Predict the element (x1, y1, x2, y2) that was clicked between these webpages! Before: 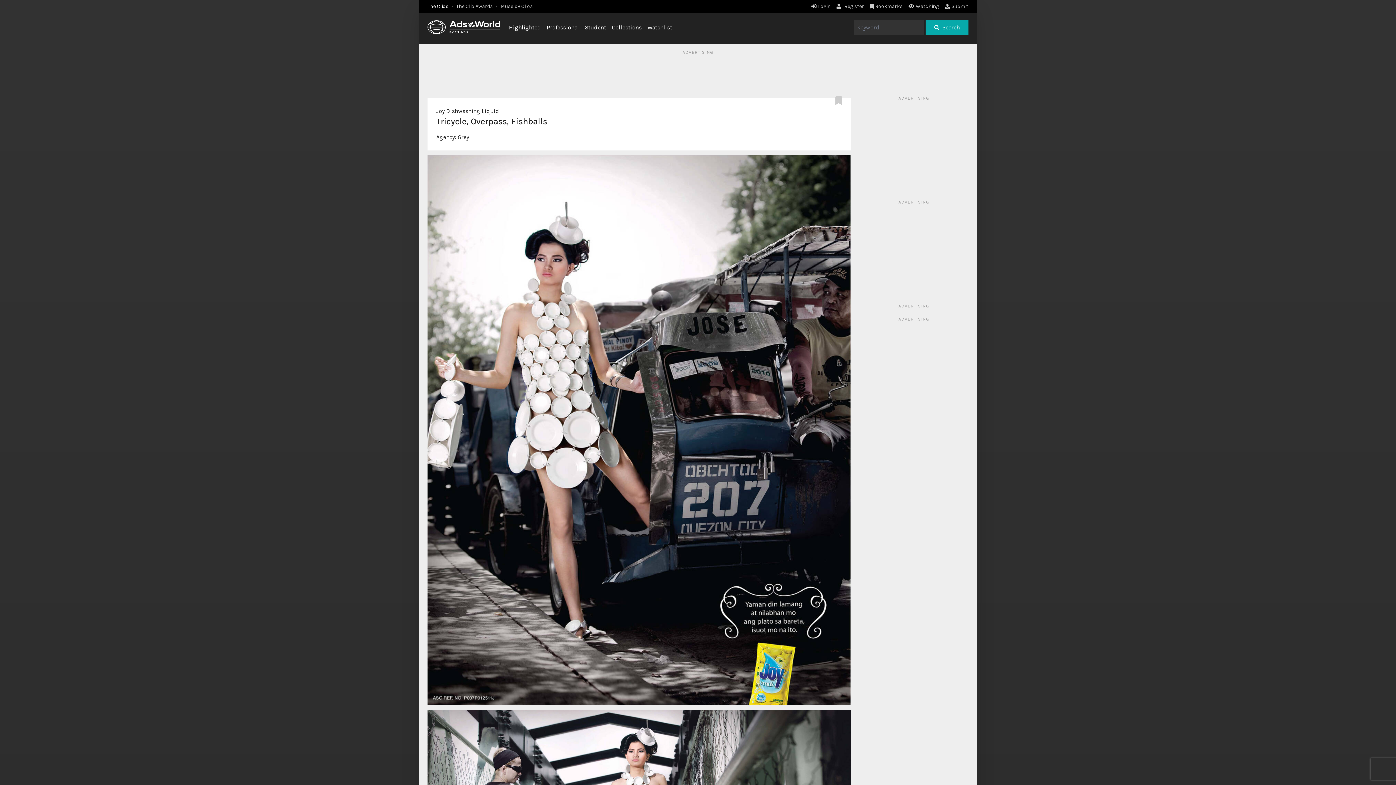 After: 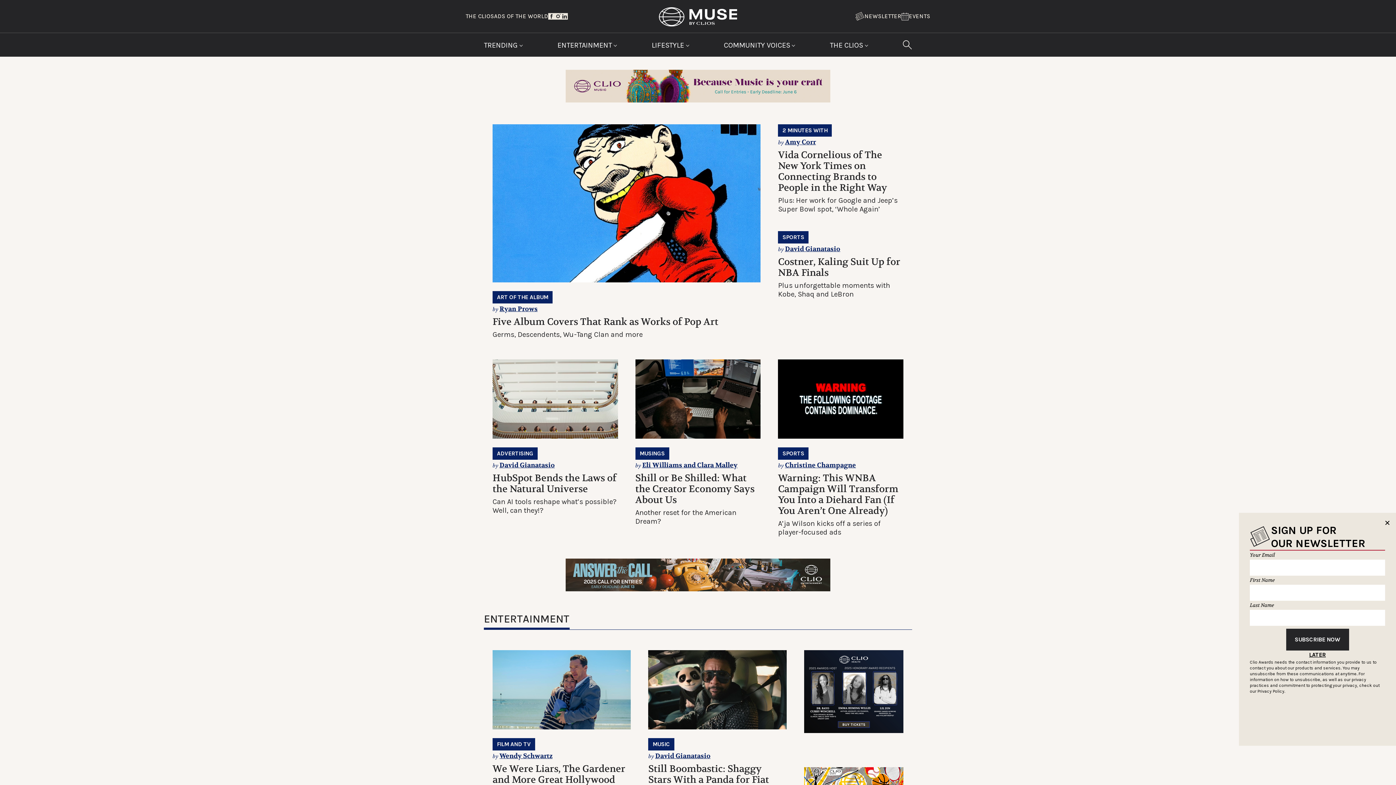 Action: bbox: (500, 3, 533, 9) label: Muse by Clios